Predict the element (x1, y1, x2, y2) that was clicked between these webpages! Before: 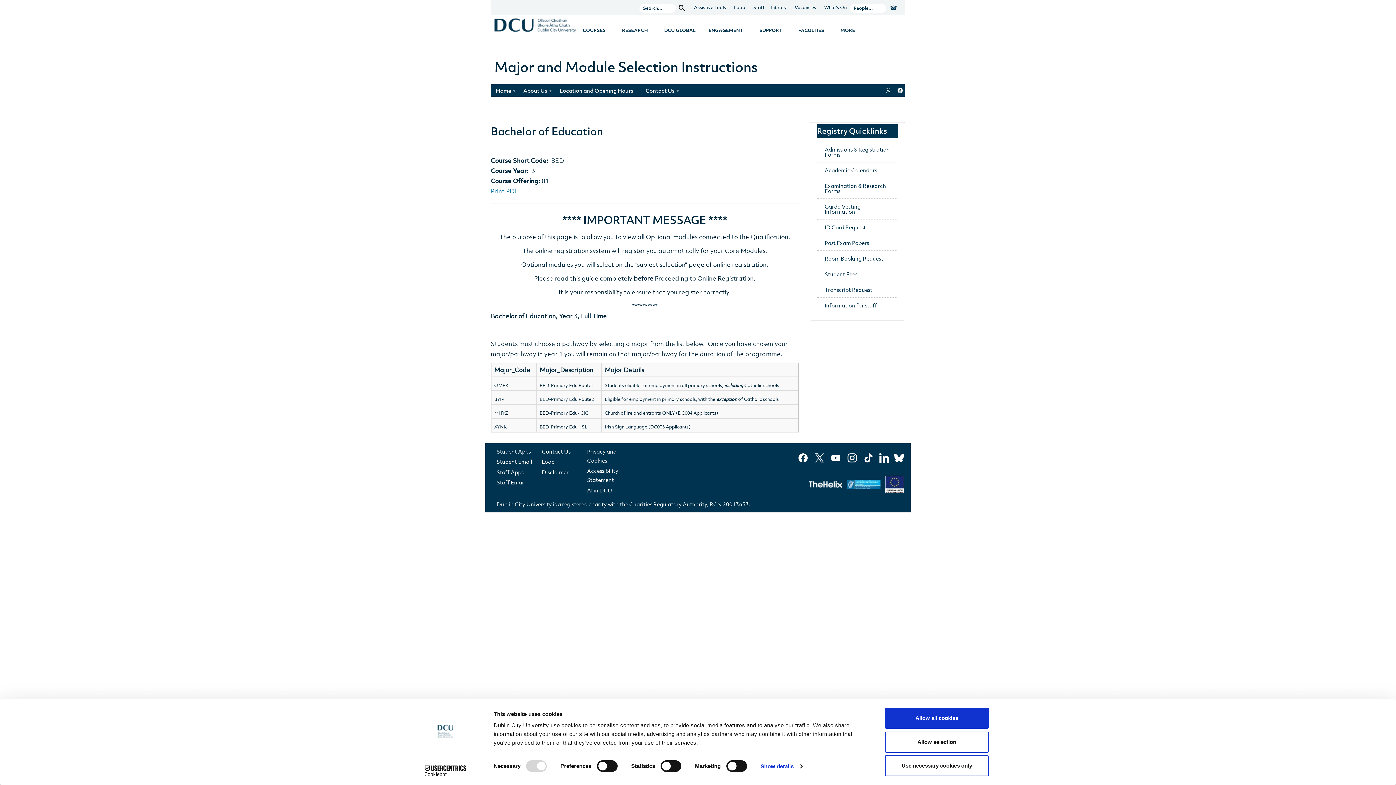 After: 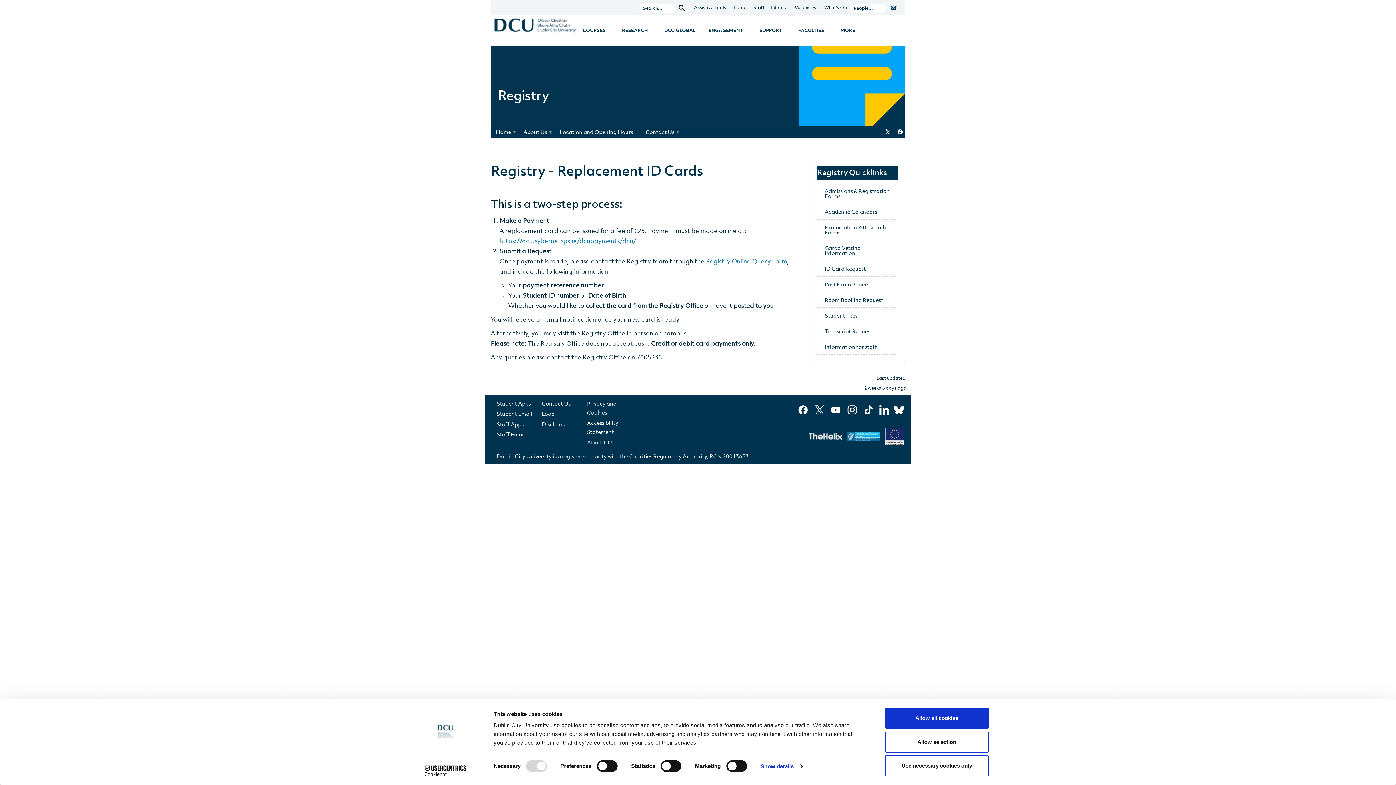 Action: bbox: (817, 219, 898, 234) label: ID Card Request